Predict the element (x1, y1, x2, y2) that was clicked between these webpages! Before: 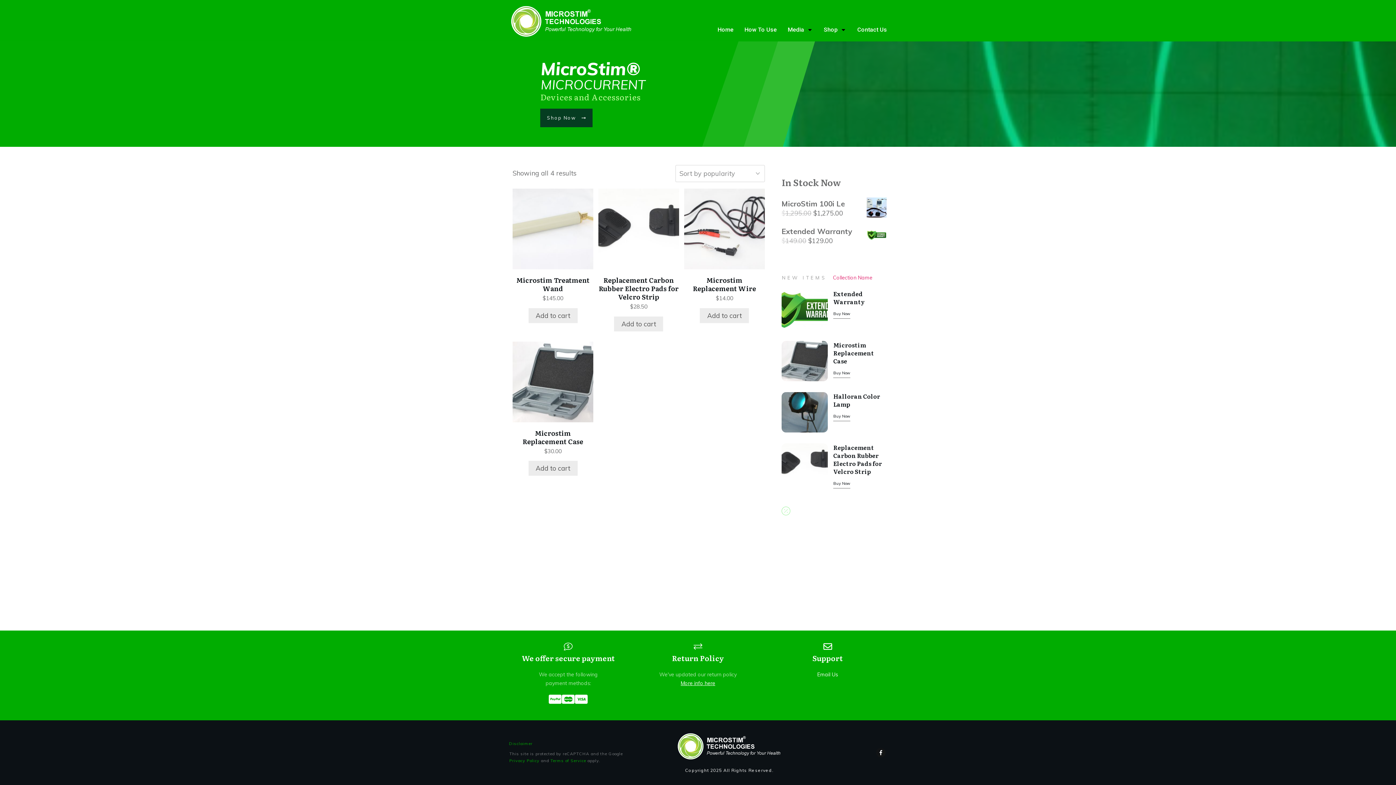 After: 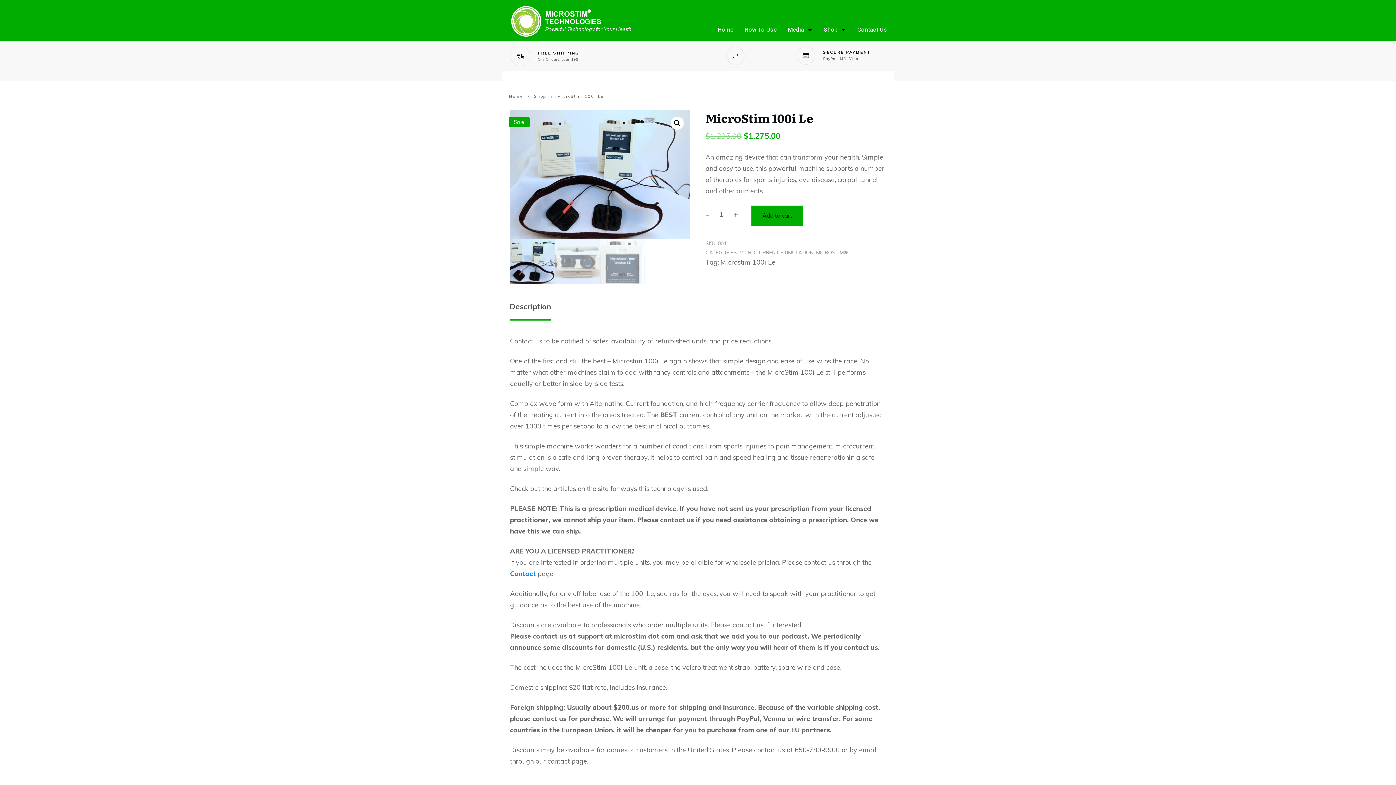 Action: bbox: (781, 197, 886, 208) label: MicroStim 100i Le